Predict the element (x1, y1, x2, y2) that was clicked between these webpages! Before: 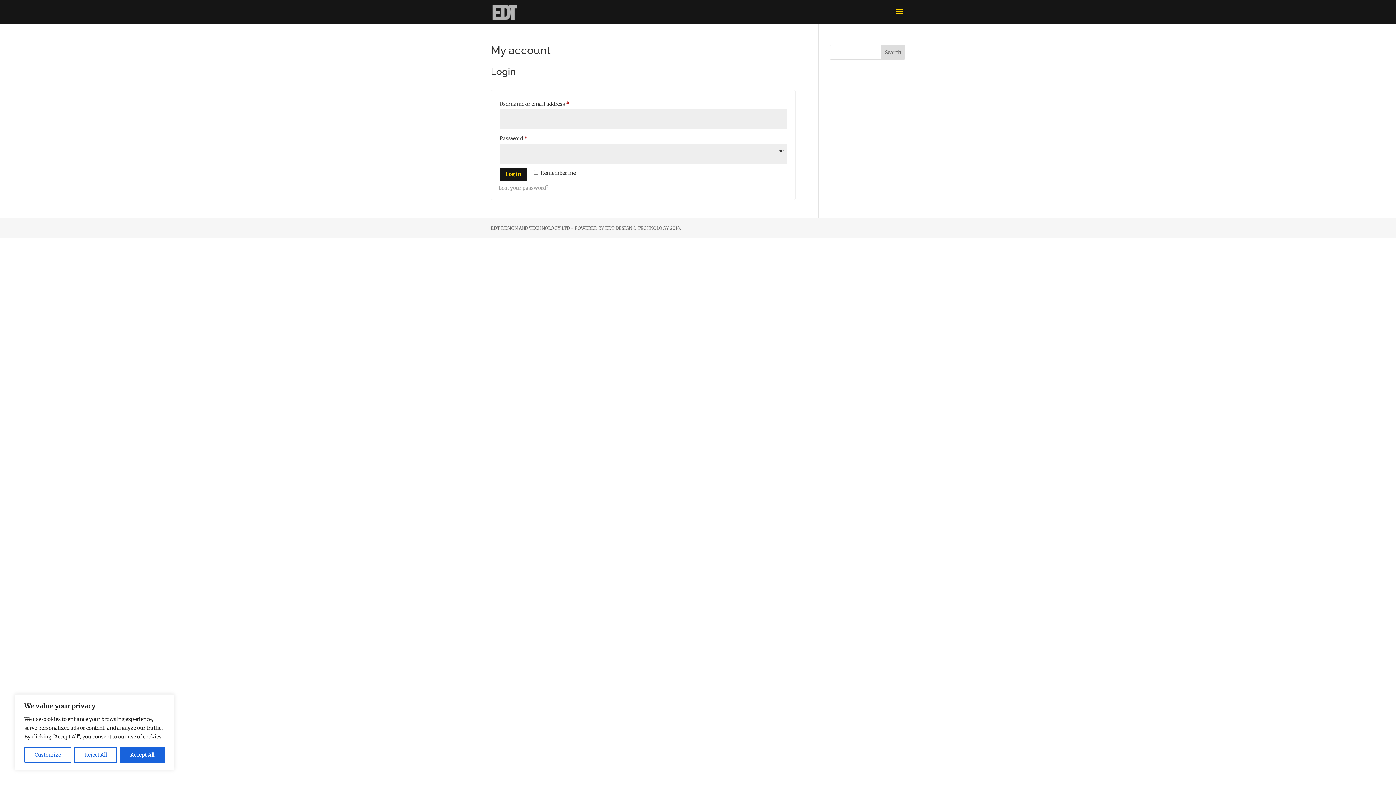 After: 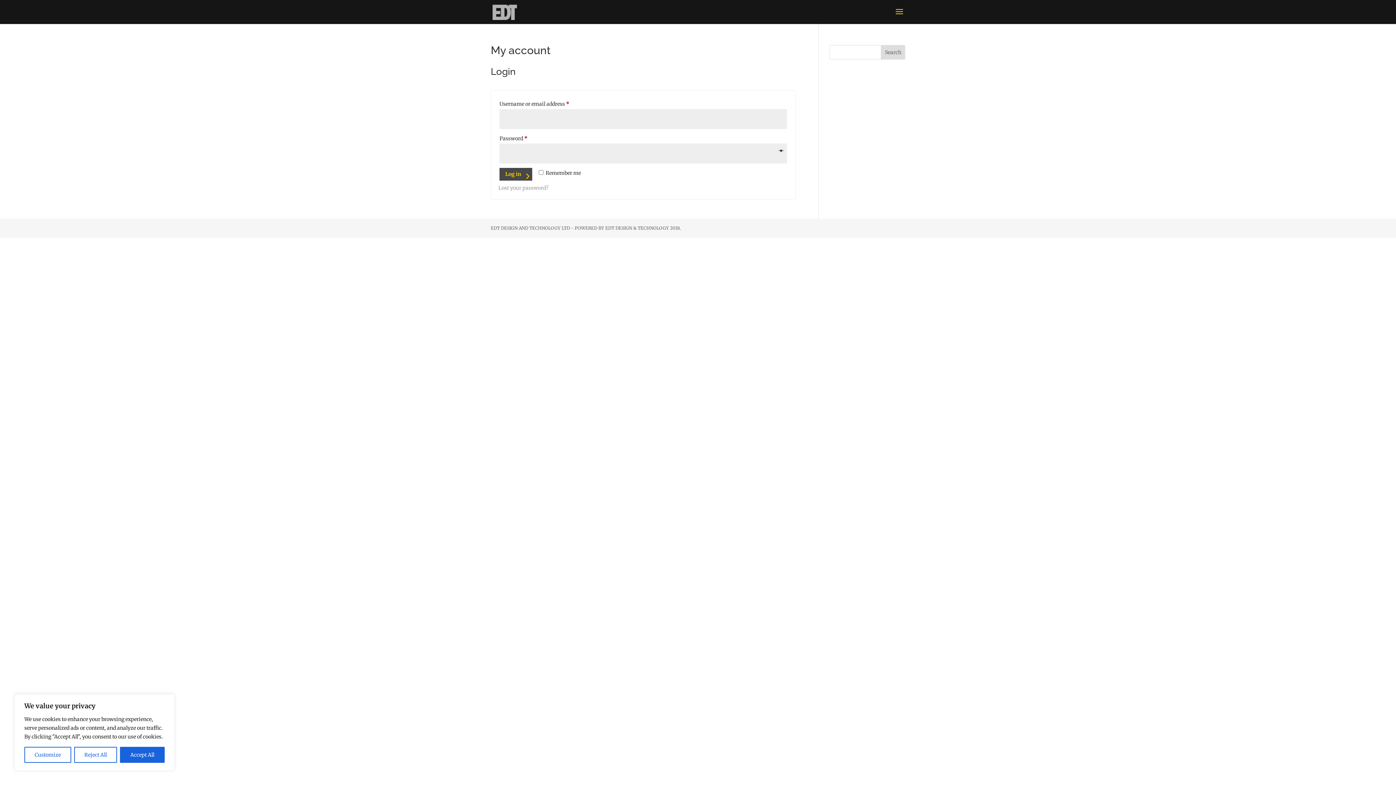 Action: bbox: (499, 168, 527, 180) label: Log in